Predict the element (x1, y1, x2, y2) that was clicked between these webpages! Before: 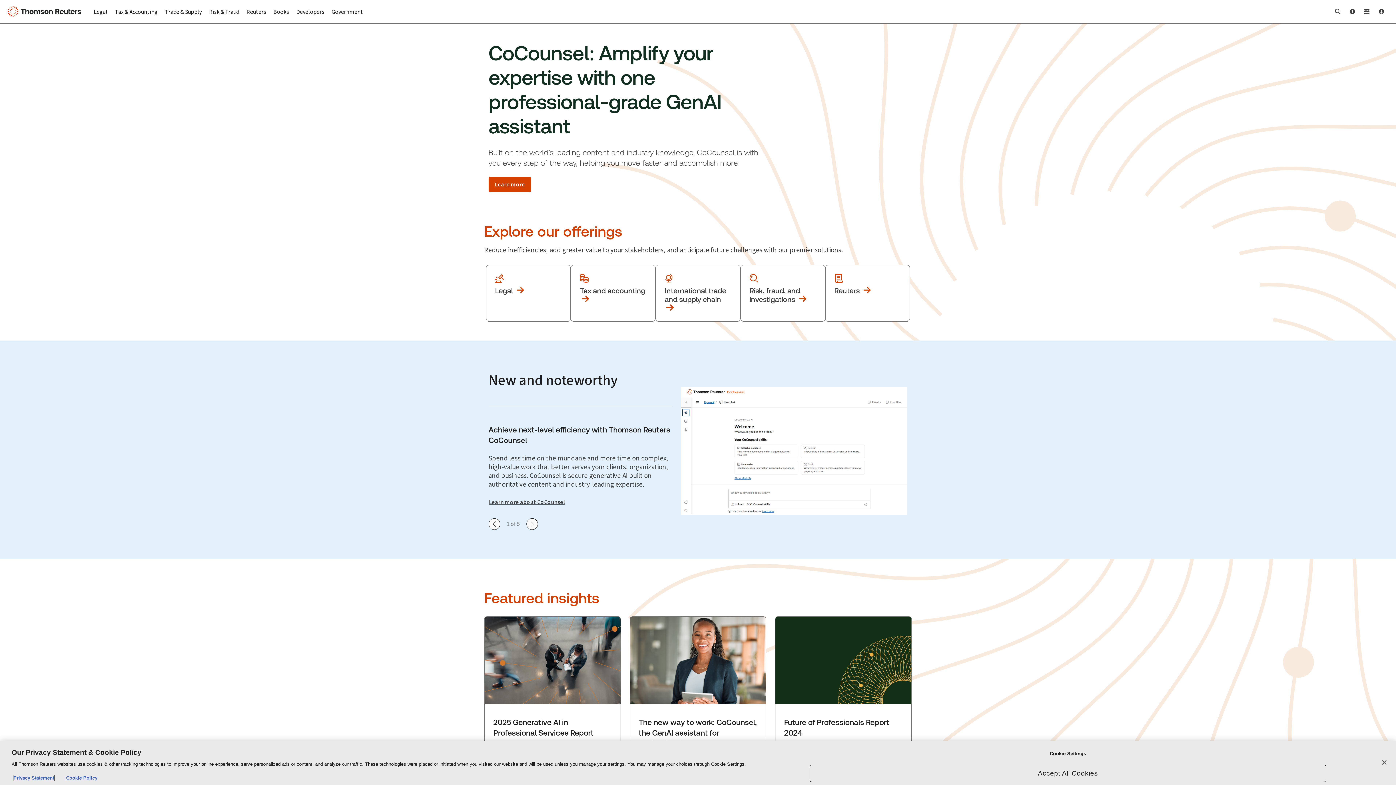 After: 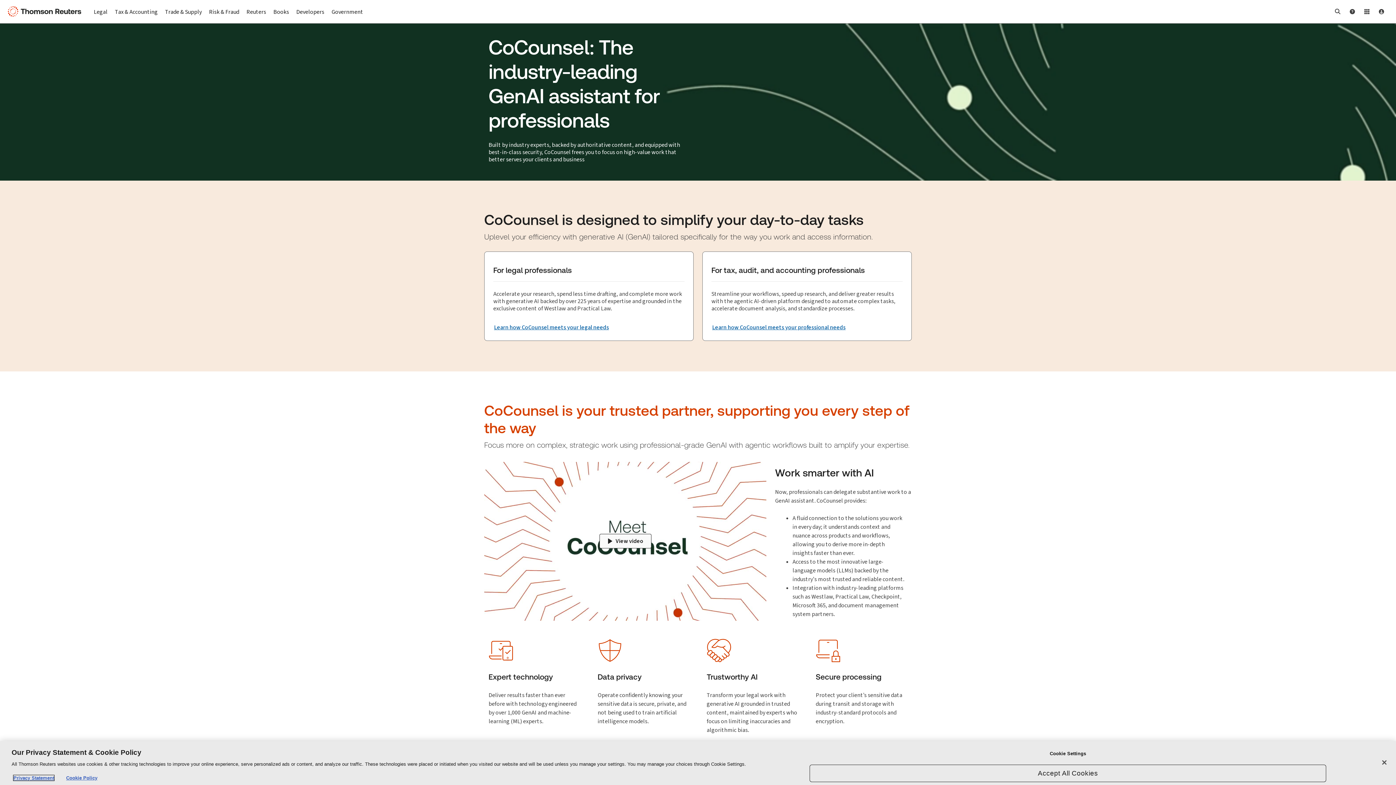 Action: label: Learn more about CoCounsel bbox: (488, 177, 531, 192)